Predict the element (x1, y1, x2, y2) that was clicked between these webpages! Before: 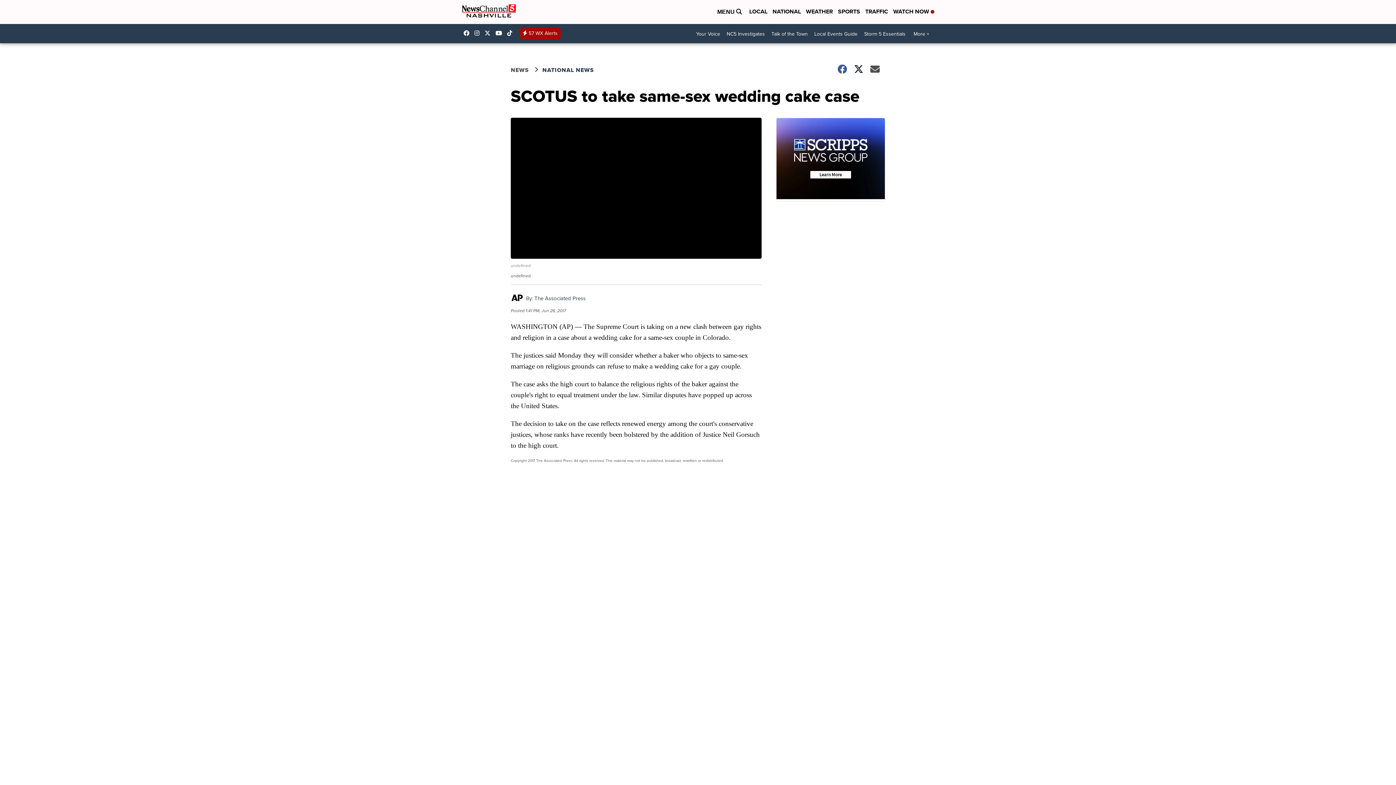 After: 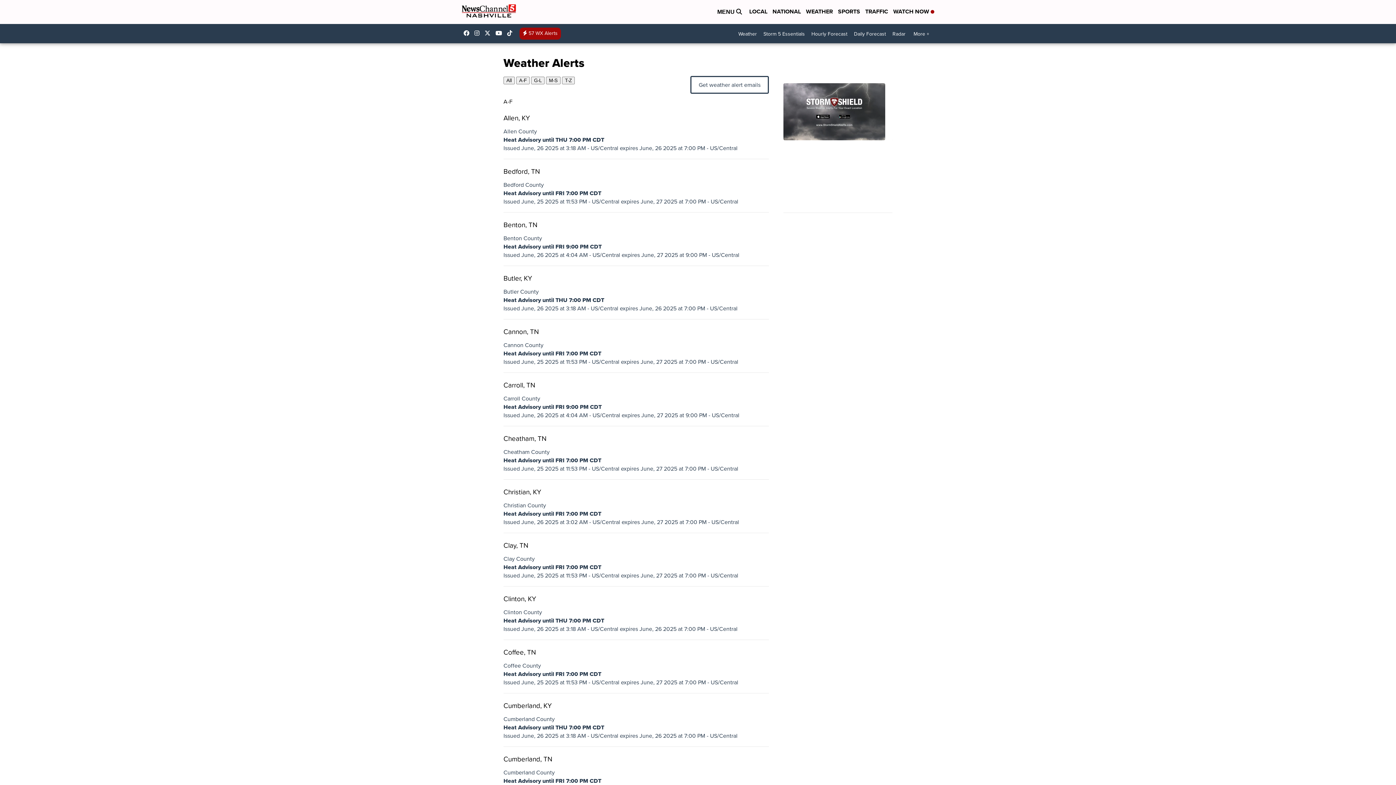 Action: label: 57 WX Alerts bbox: (519, 26, 561, 40)